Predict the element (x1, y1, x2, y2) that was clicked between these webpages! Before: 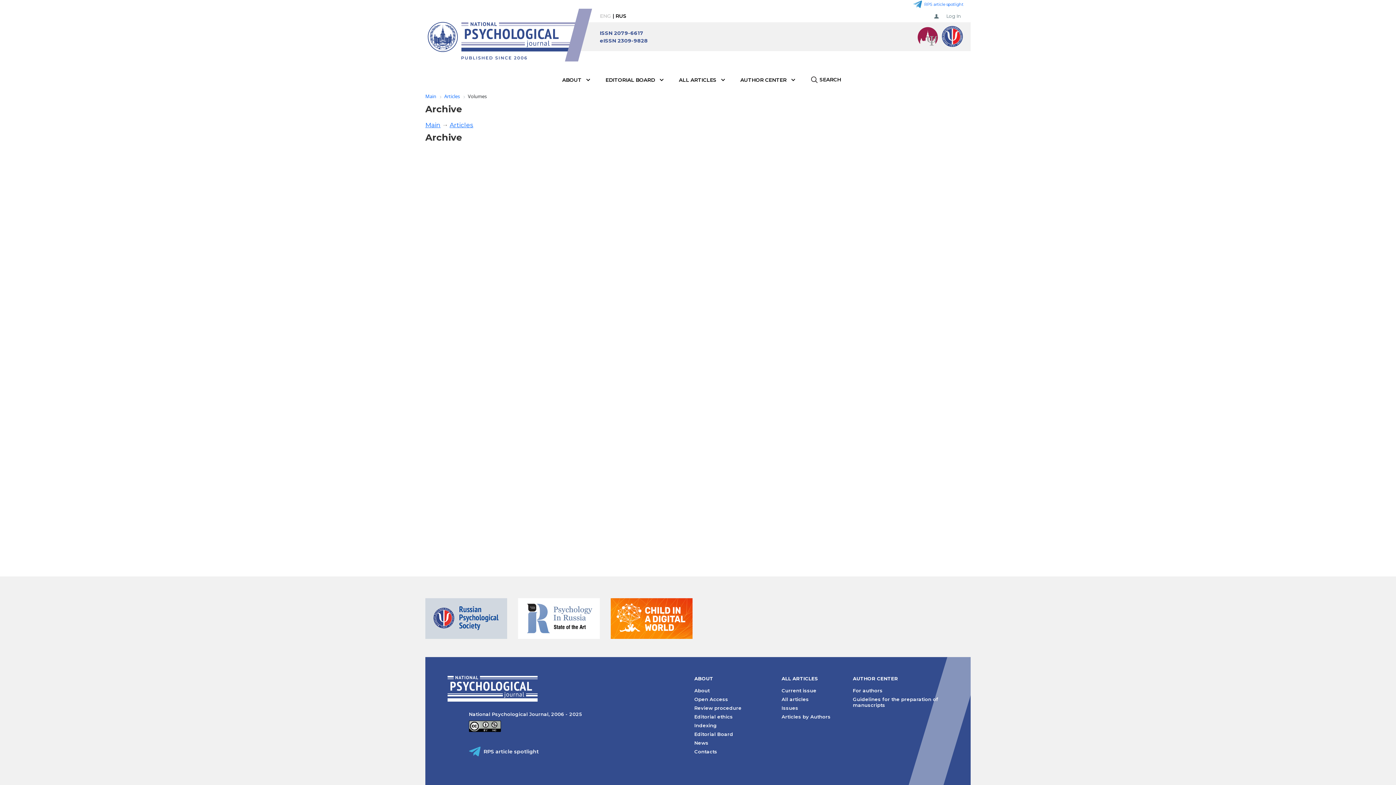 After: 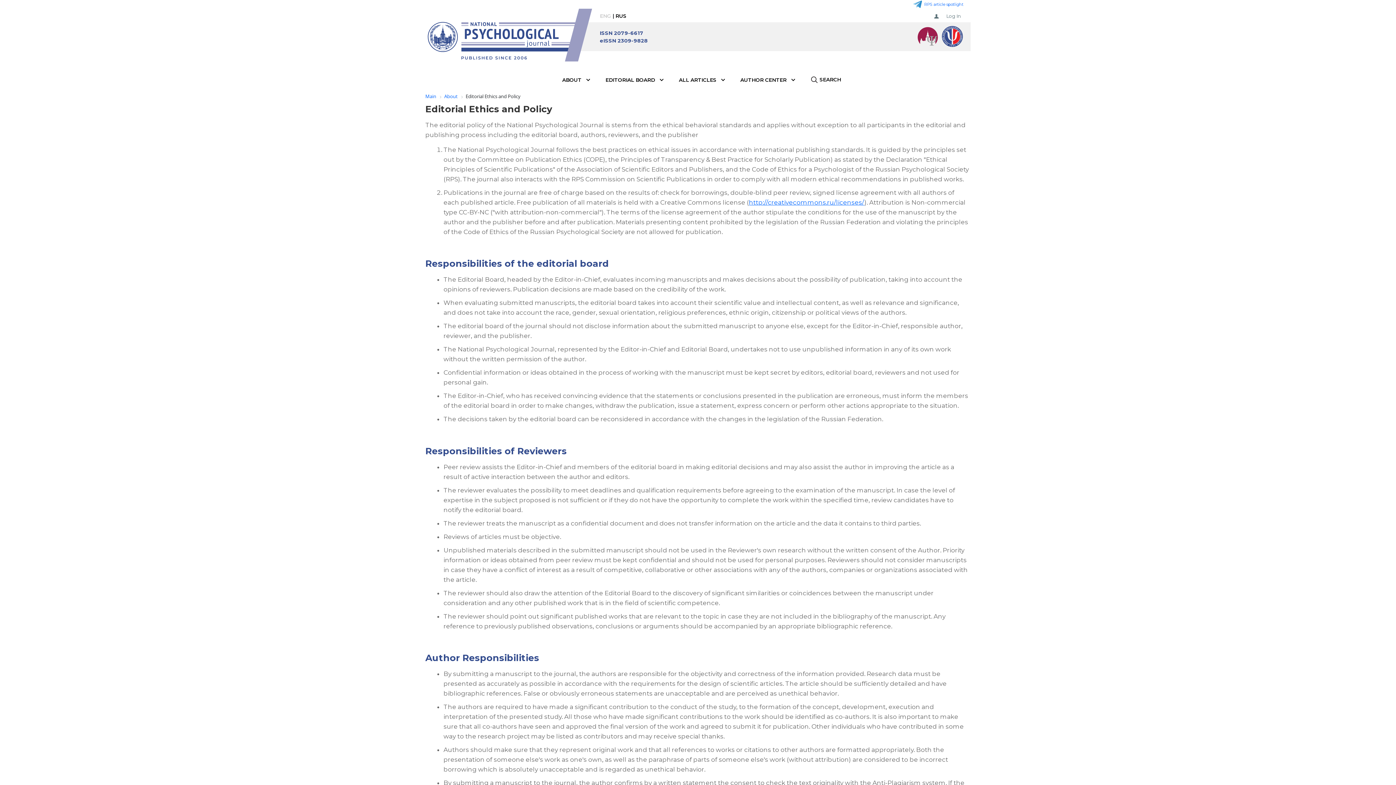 Action: label: Editorial ethics bbox: (694, 714, 733, 720)